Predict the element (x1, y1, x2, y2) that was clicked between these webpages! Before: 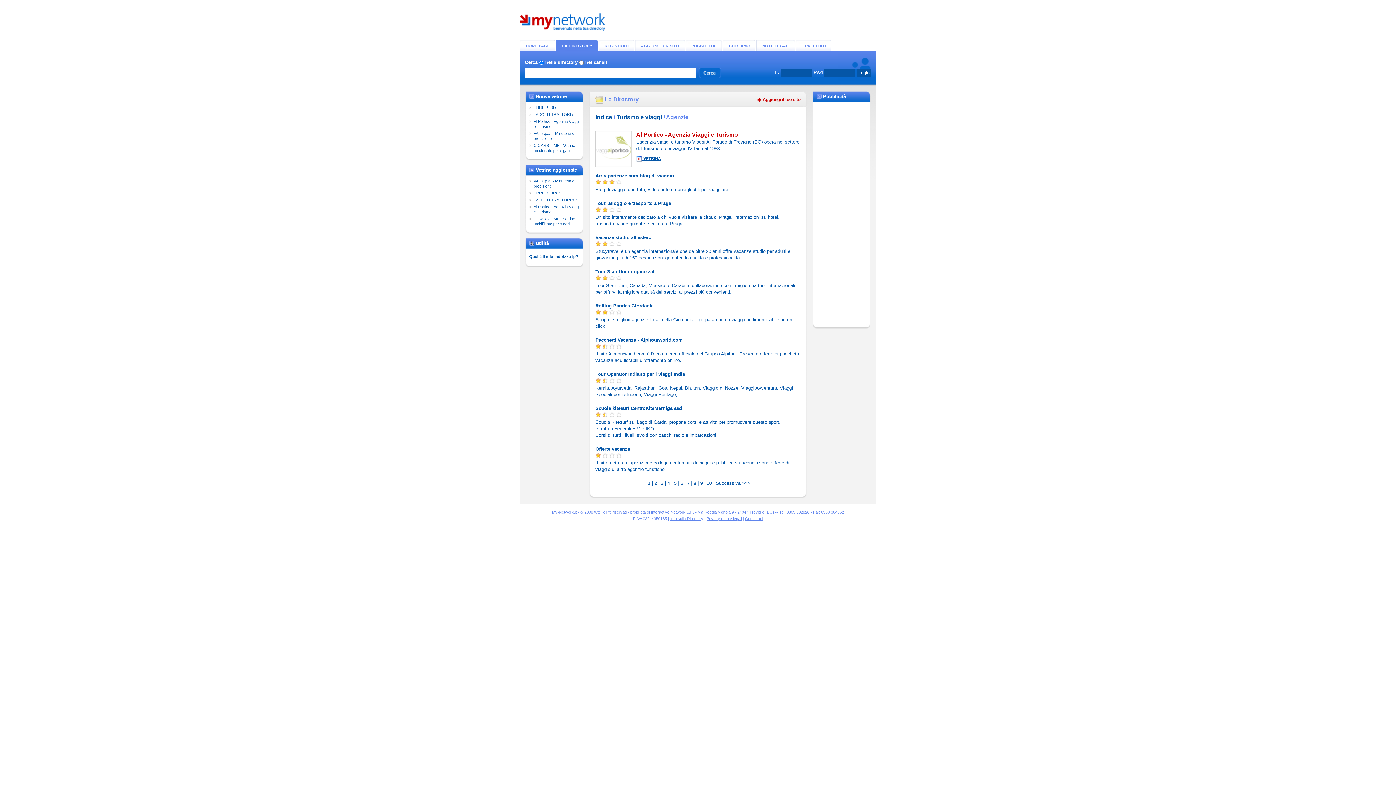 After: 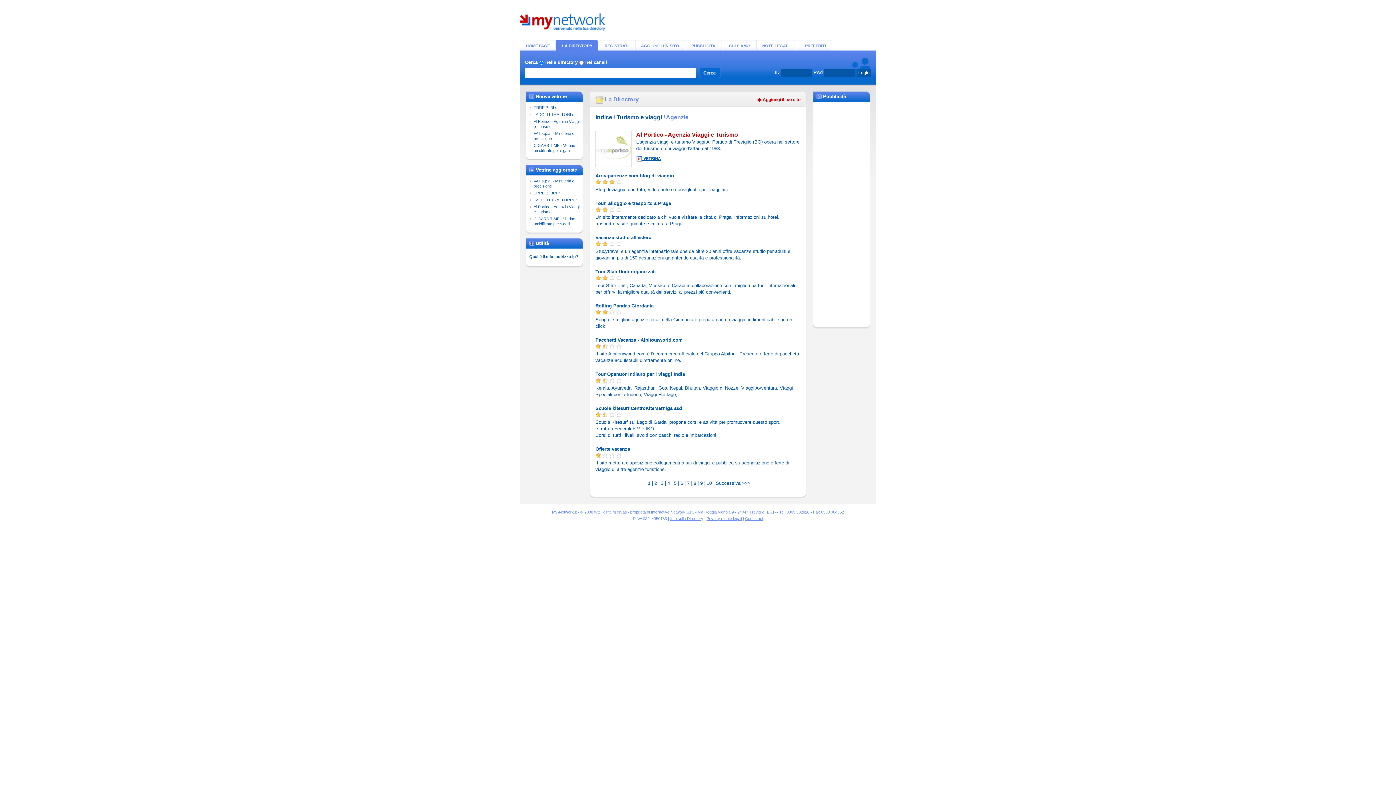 Action: label: Al Portico - Agenzia Viaggi e Turismo bbox: (636, 131, 738, 137)